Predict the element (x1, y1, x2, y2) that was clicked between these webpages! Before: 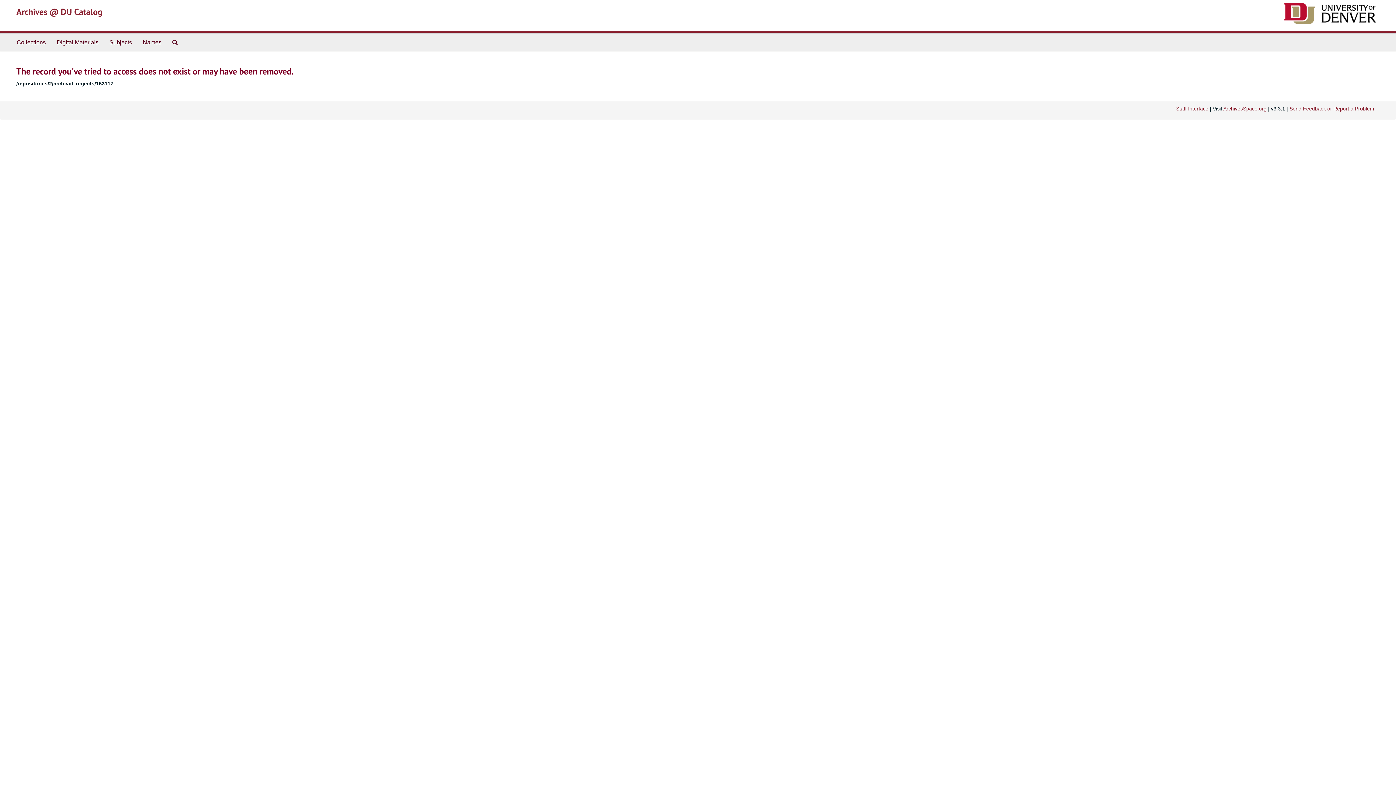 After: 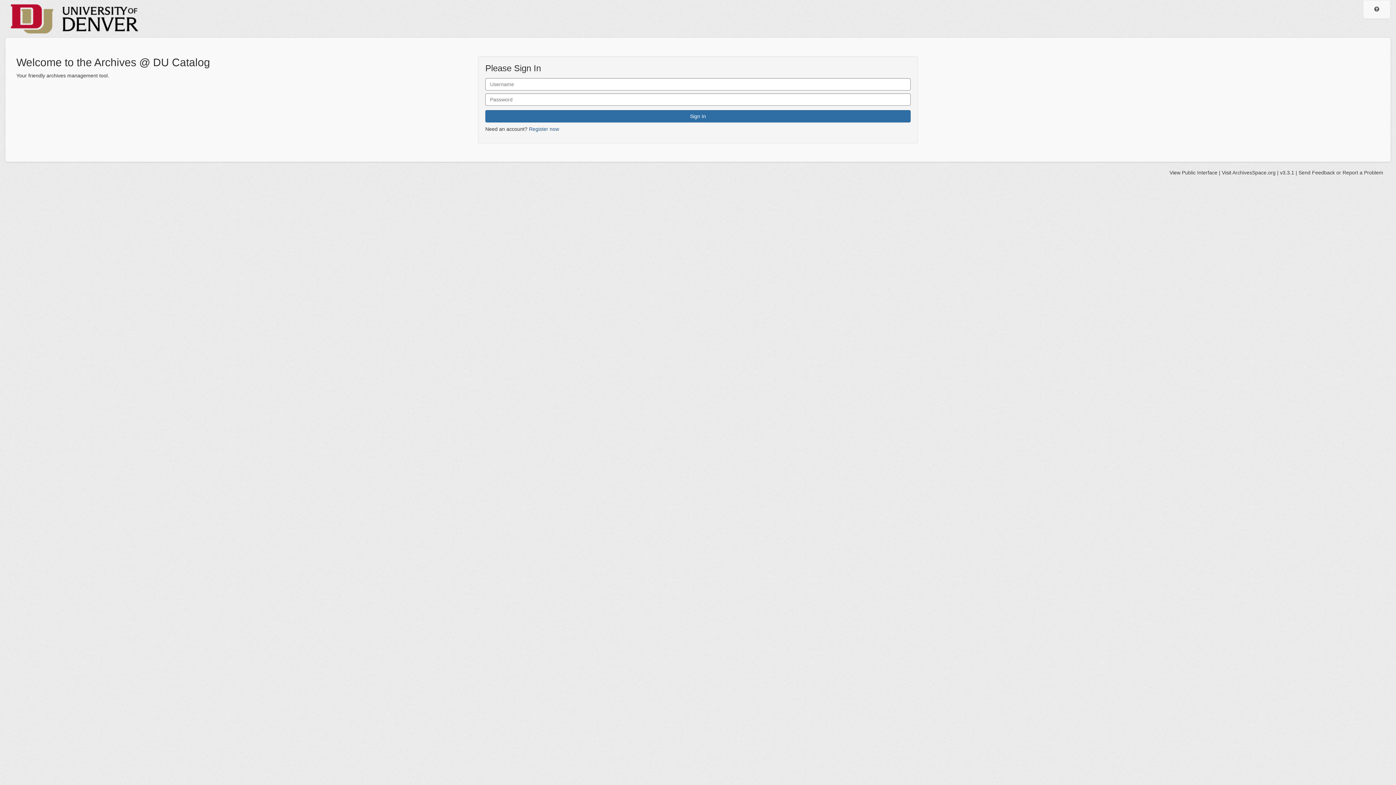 Action: bbox: (1176, 105, 1208, 111) label: Staff Interface